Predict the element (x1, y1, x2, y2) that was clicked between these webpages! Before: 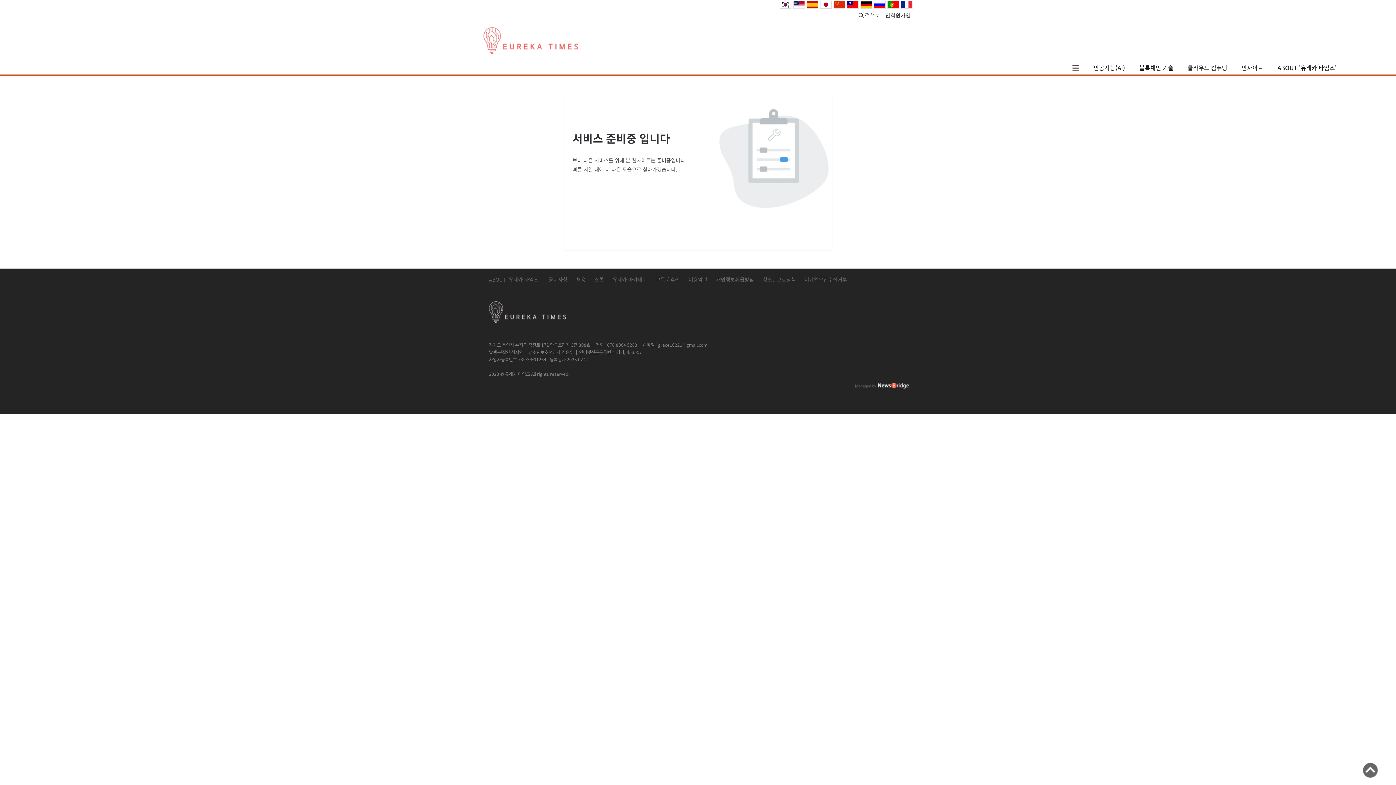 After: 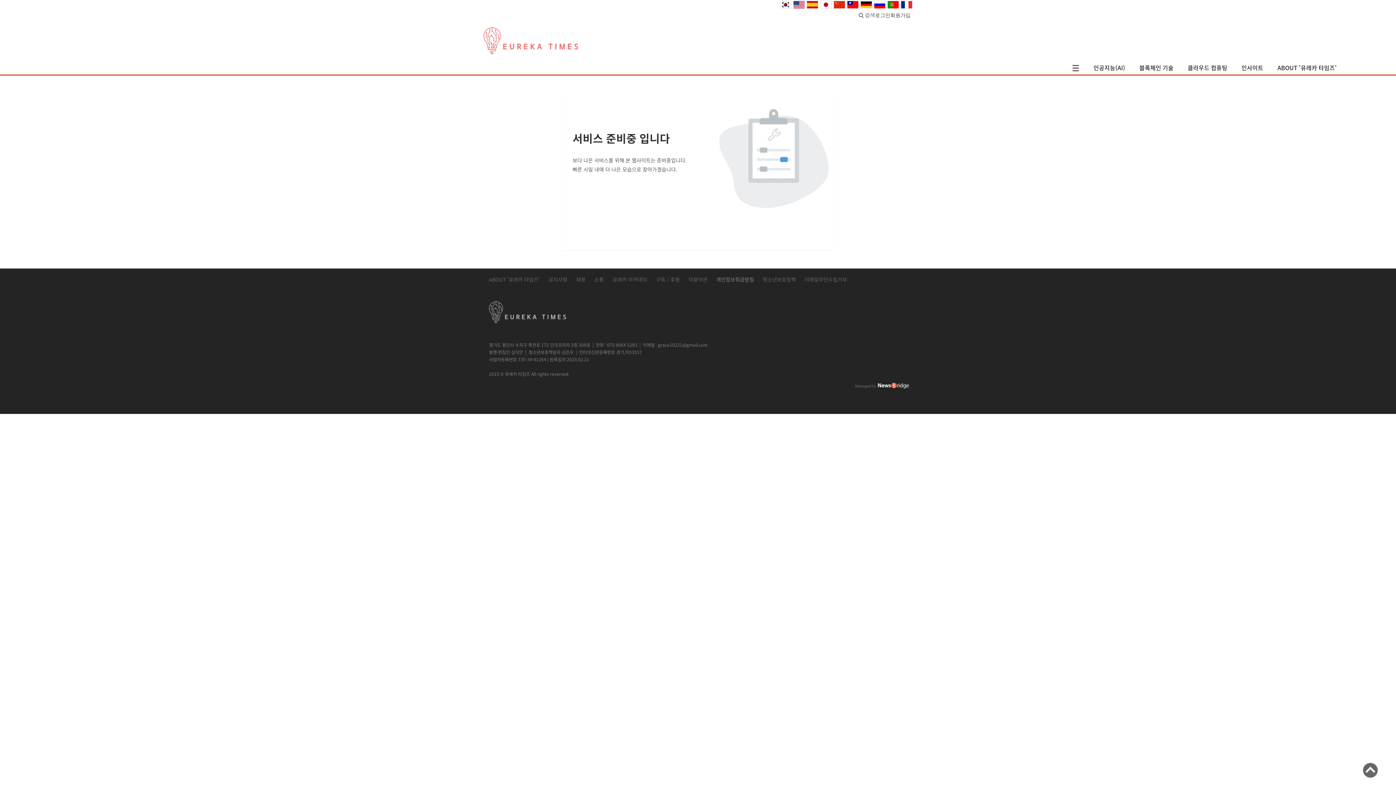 Action: bbox: (1181, 61, 1234, 74) label: 클라우드 컴퓨팅